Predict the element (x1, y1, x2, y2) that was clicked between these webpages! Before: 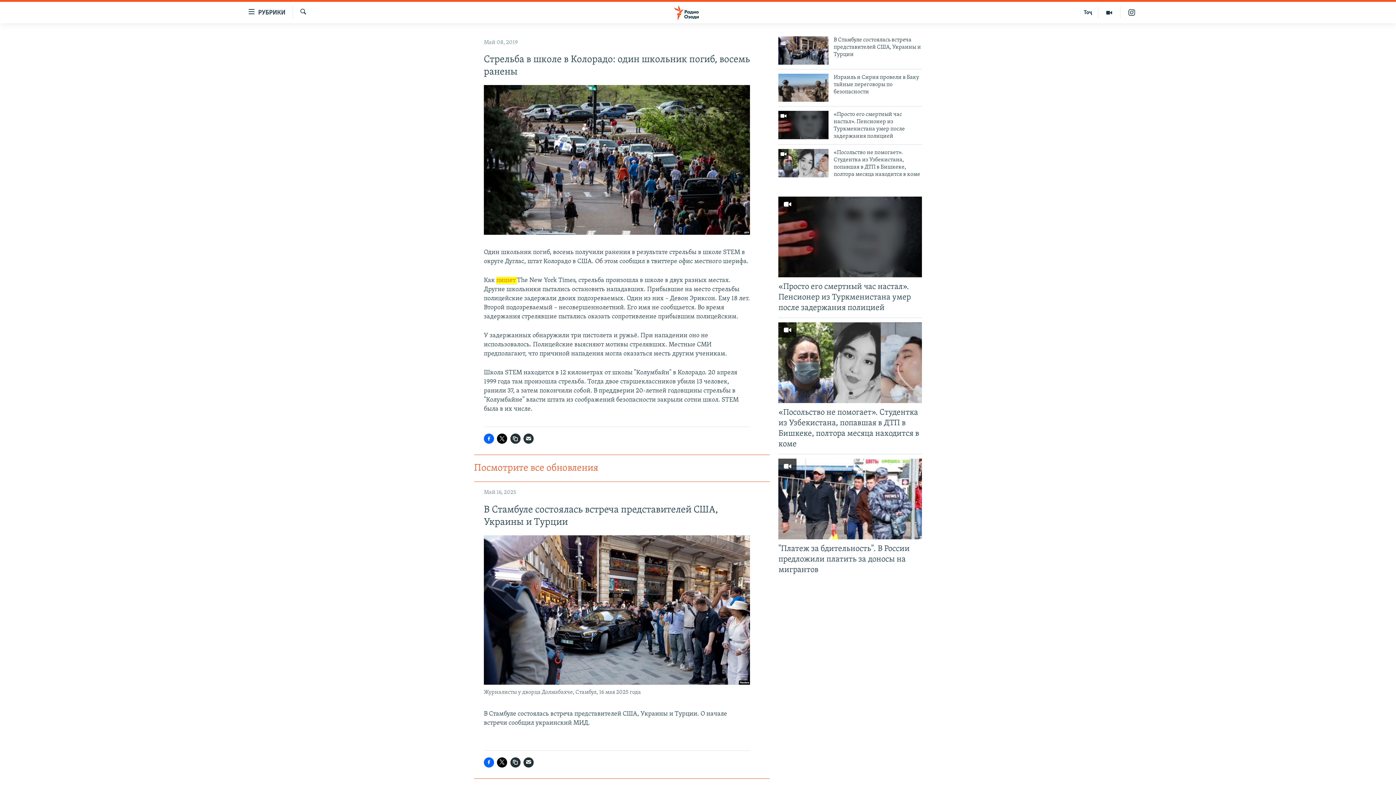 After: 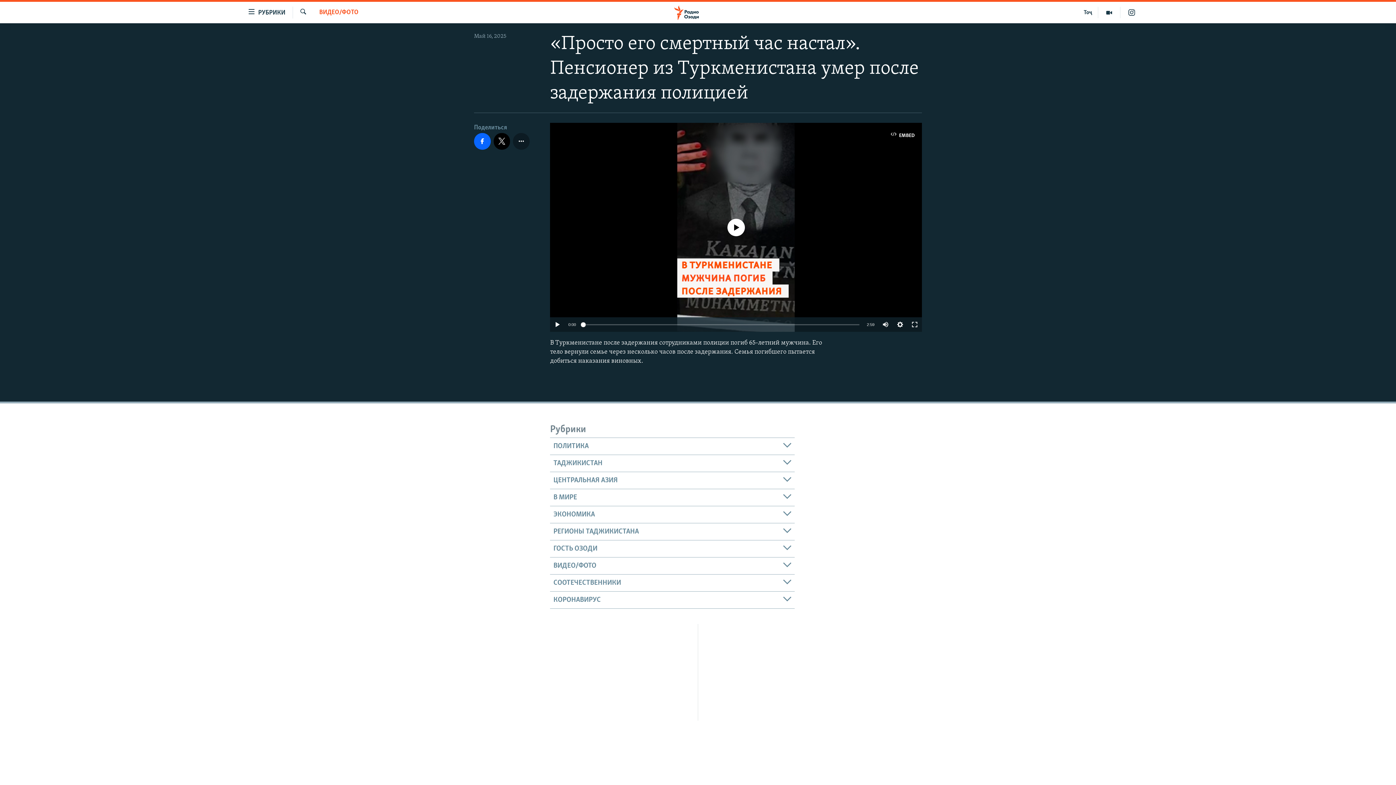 Action: bbox: (778, 196, 922, 277)